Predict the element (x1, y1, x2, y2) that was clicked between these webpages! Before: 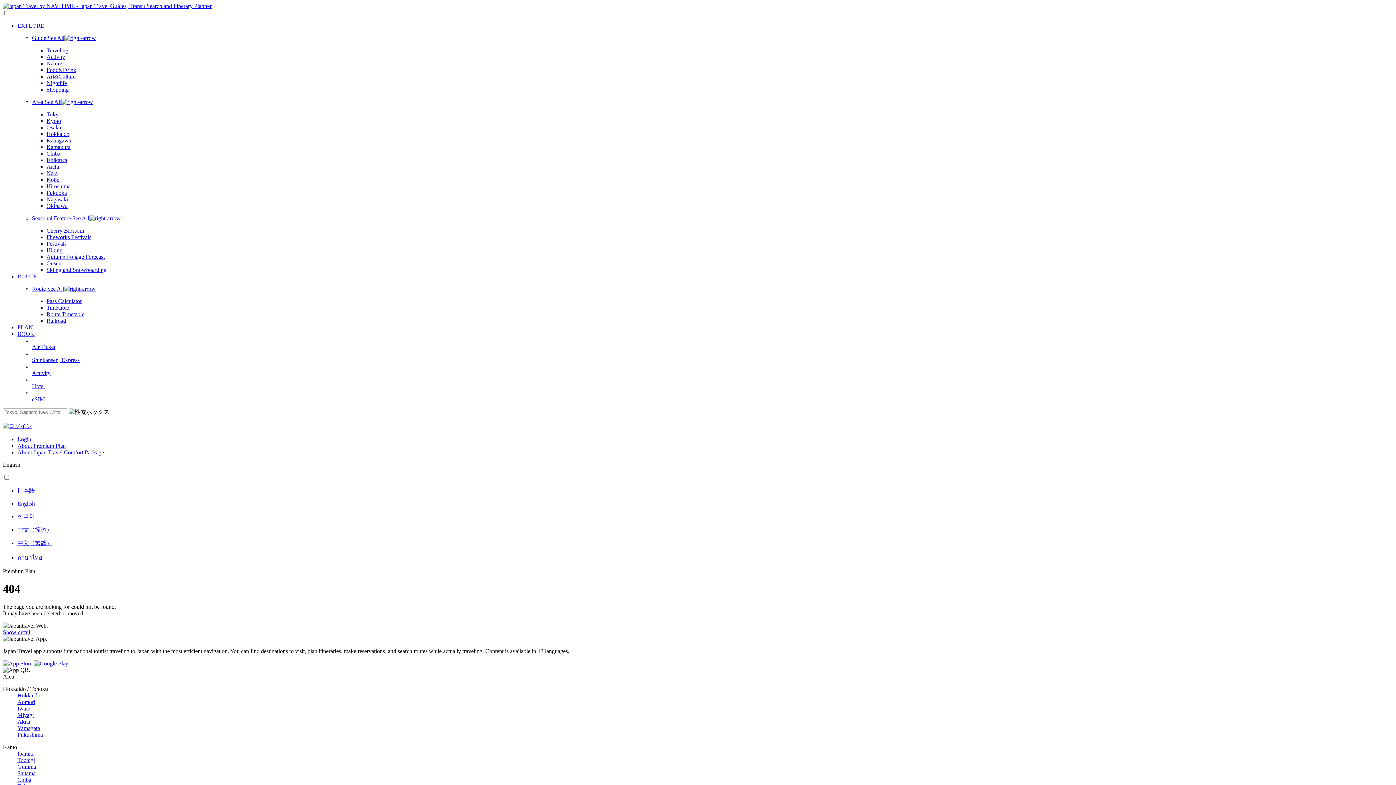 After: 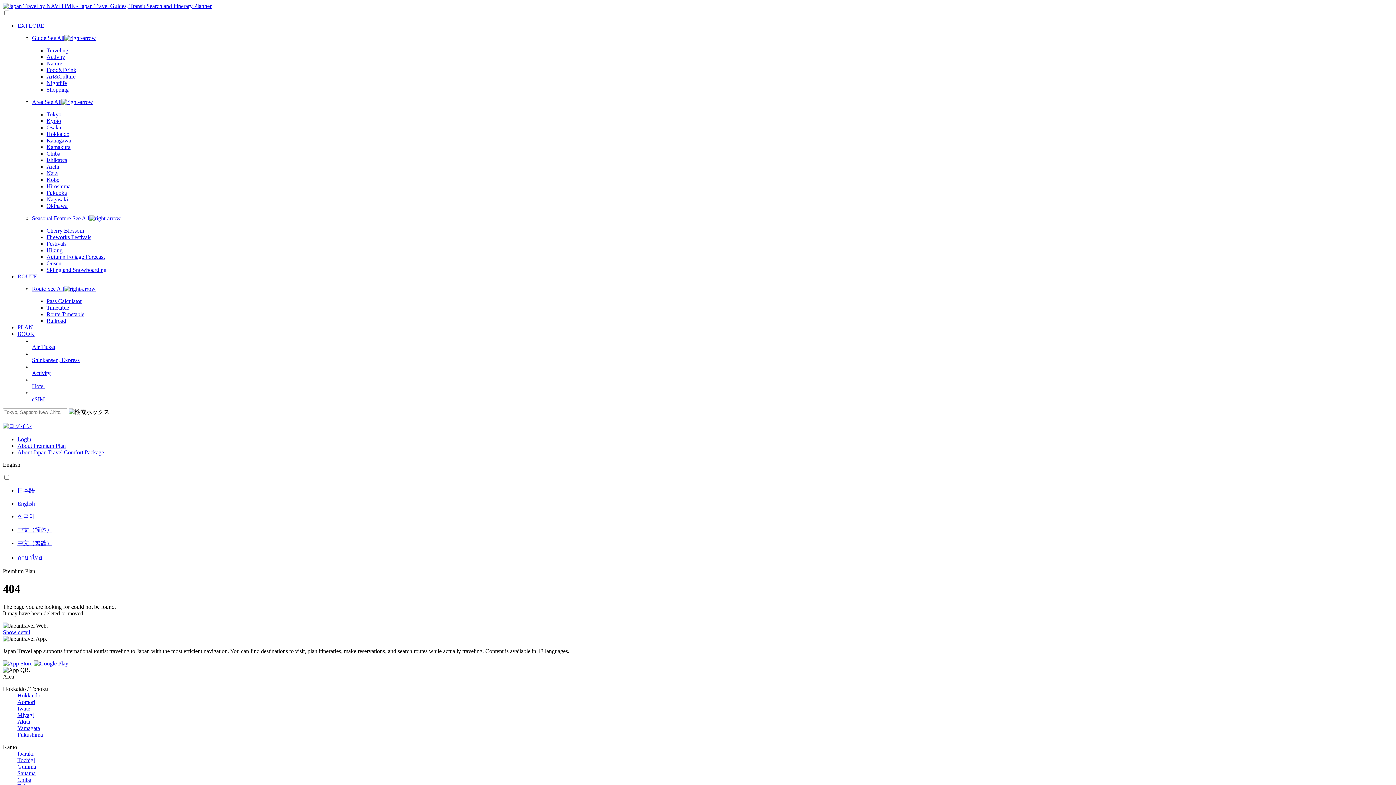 Action: bbox: (46, 80, 66, 86) label: Nightlife